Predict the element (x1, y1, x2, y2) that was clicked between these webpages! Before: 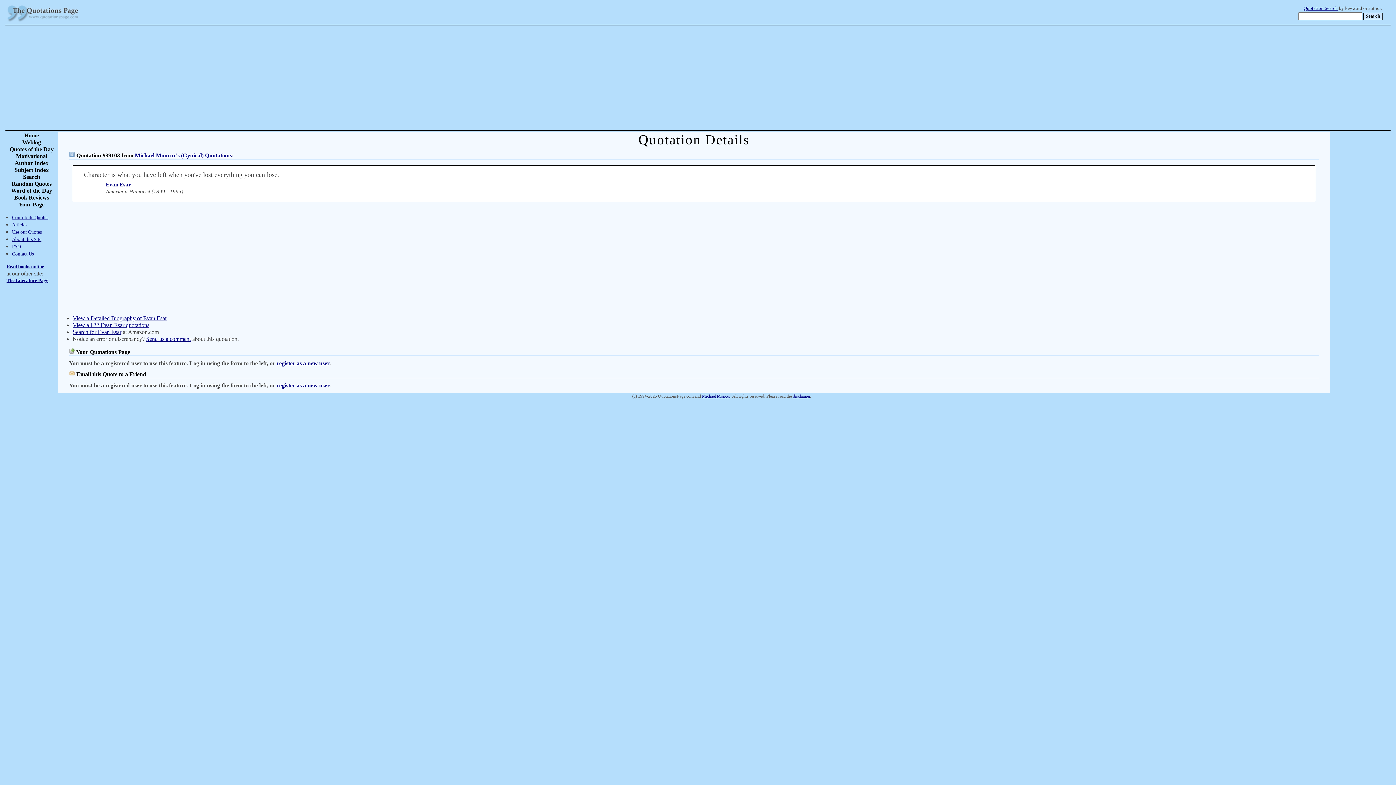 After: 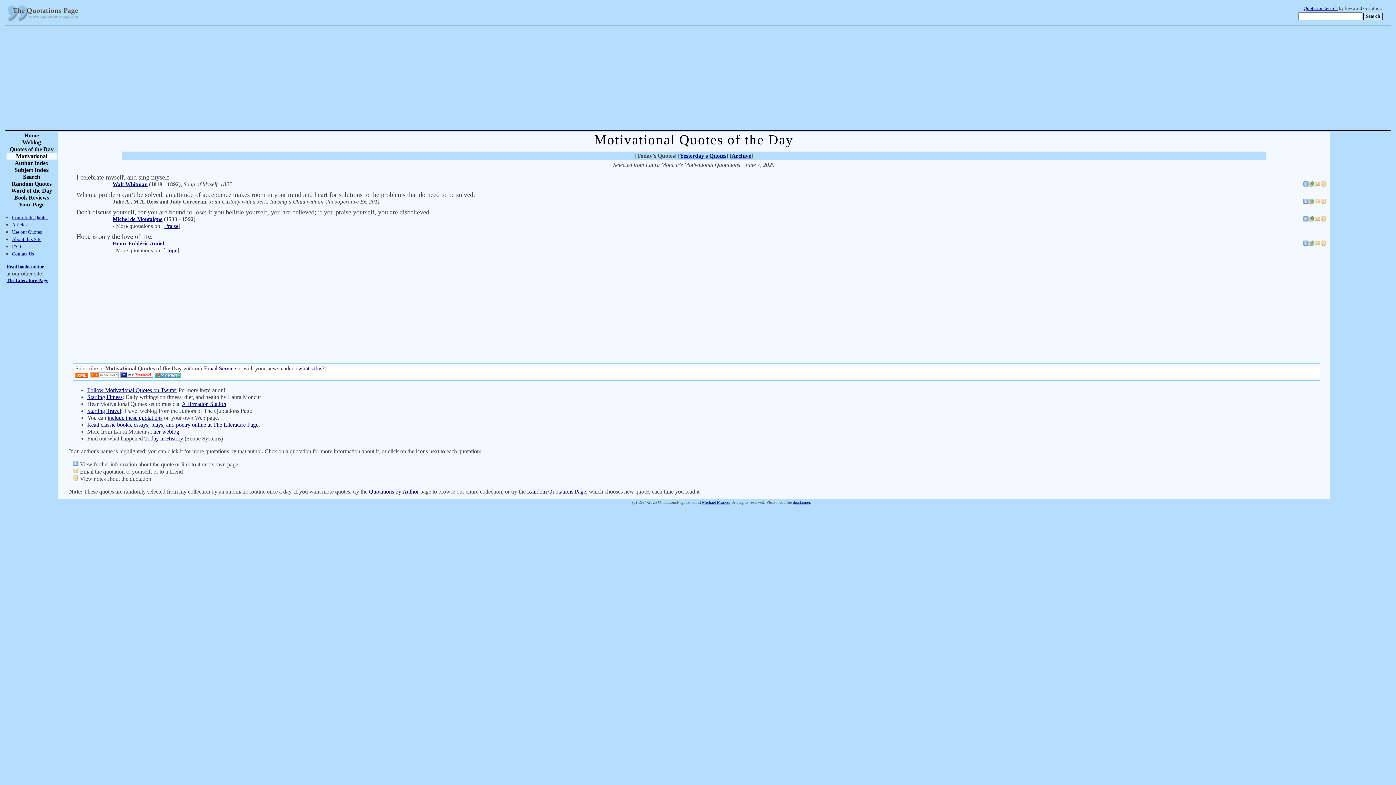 Action: label: Motivational bbox: (6, 152, 56, 159)